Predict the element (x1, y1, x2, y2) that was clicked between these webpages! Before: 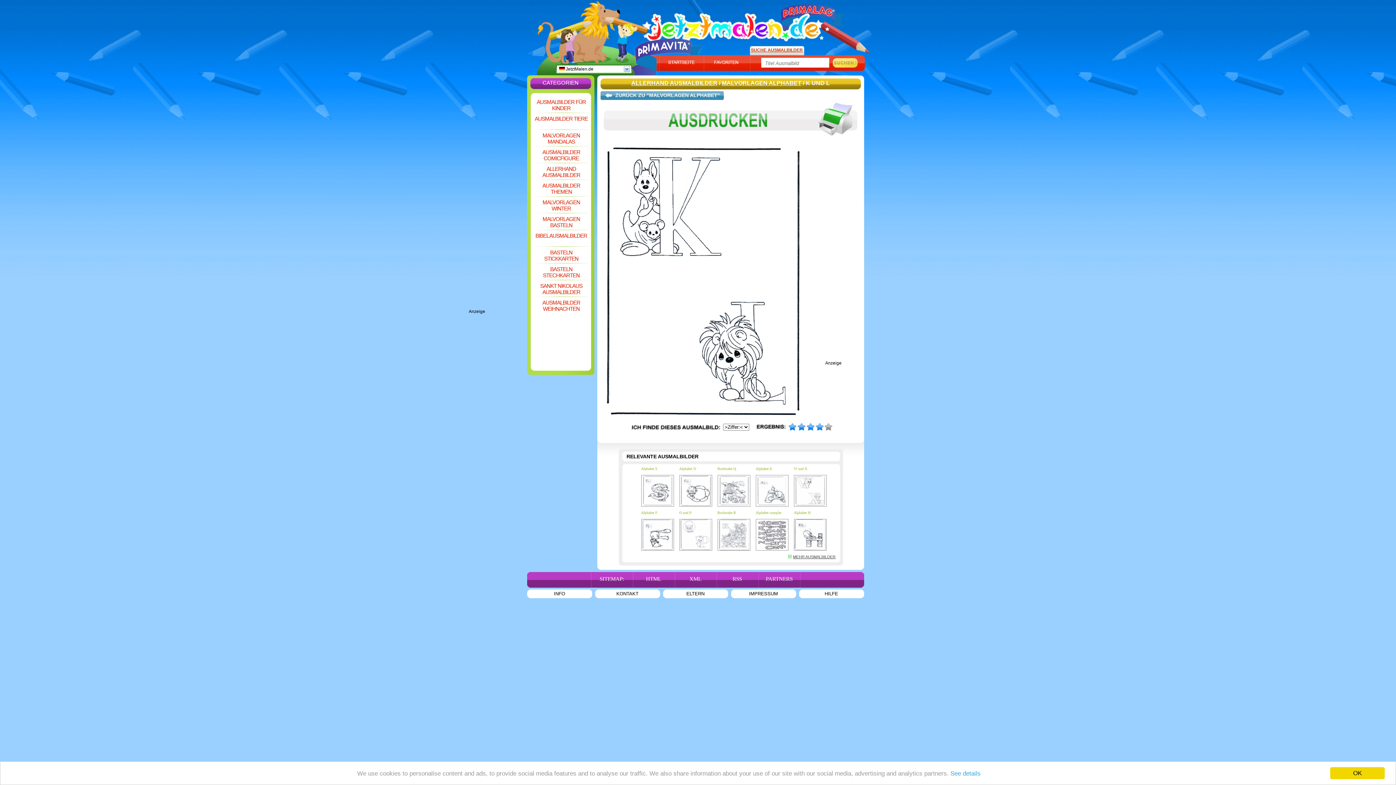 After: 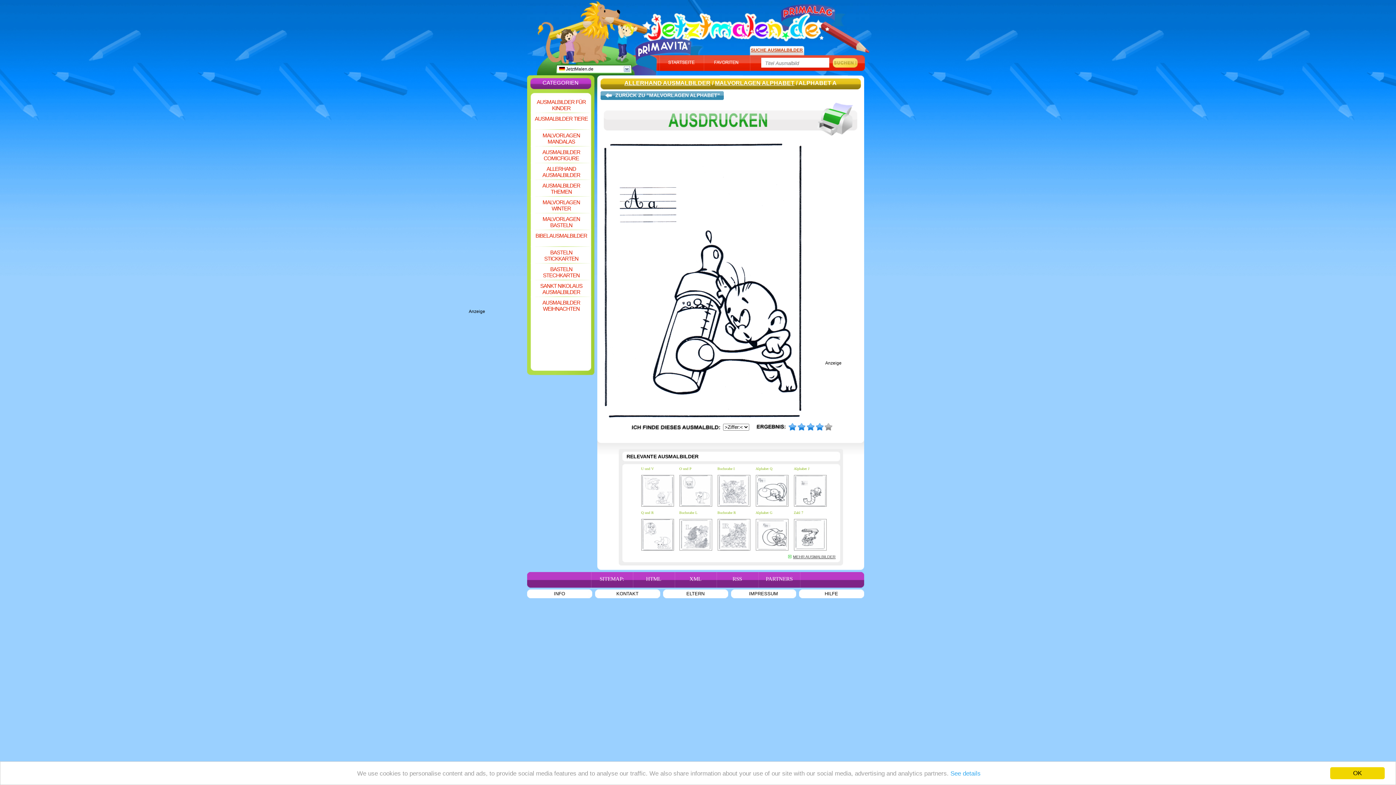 Action: label: Alphabet A bbox: (755, 466, 772, 470)